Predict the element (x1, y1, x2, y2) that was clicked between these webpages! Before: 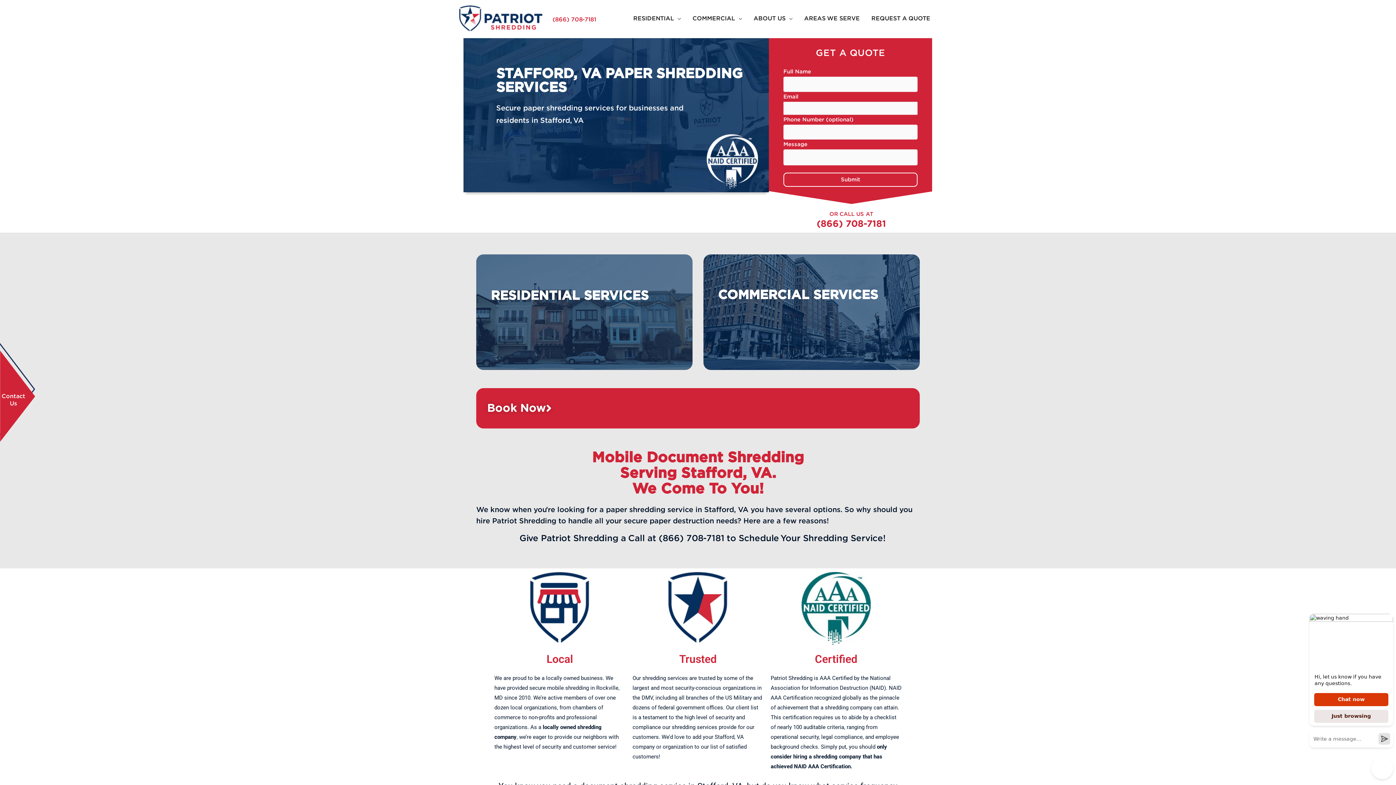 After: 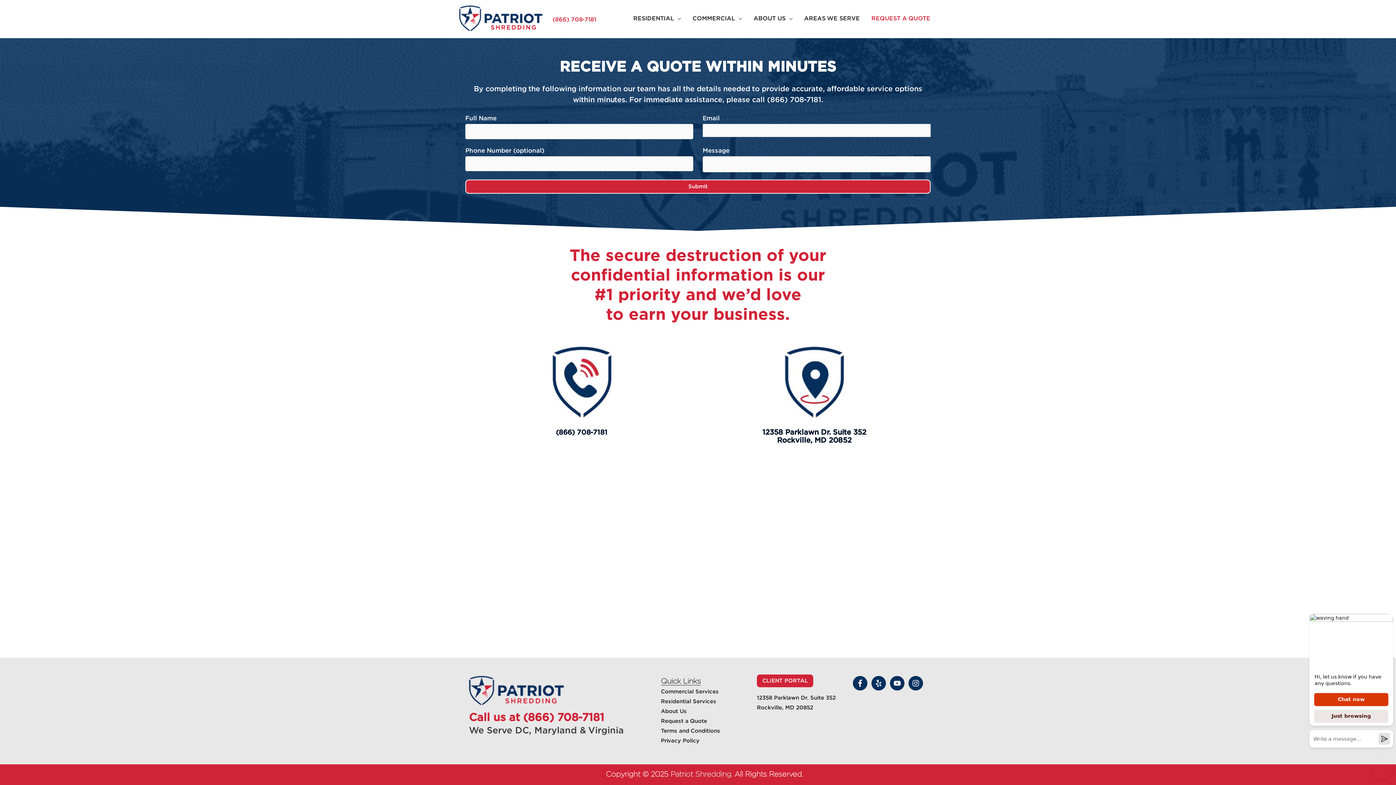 Action: label: REQUEST A QUOTE bbox: (865, 0, 936, 36)